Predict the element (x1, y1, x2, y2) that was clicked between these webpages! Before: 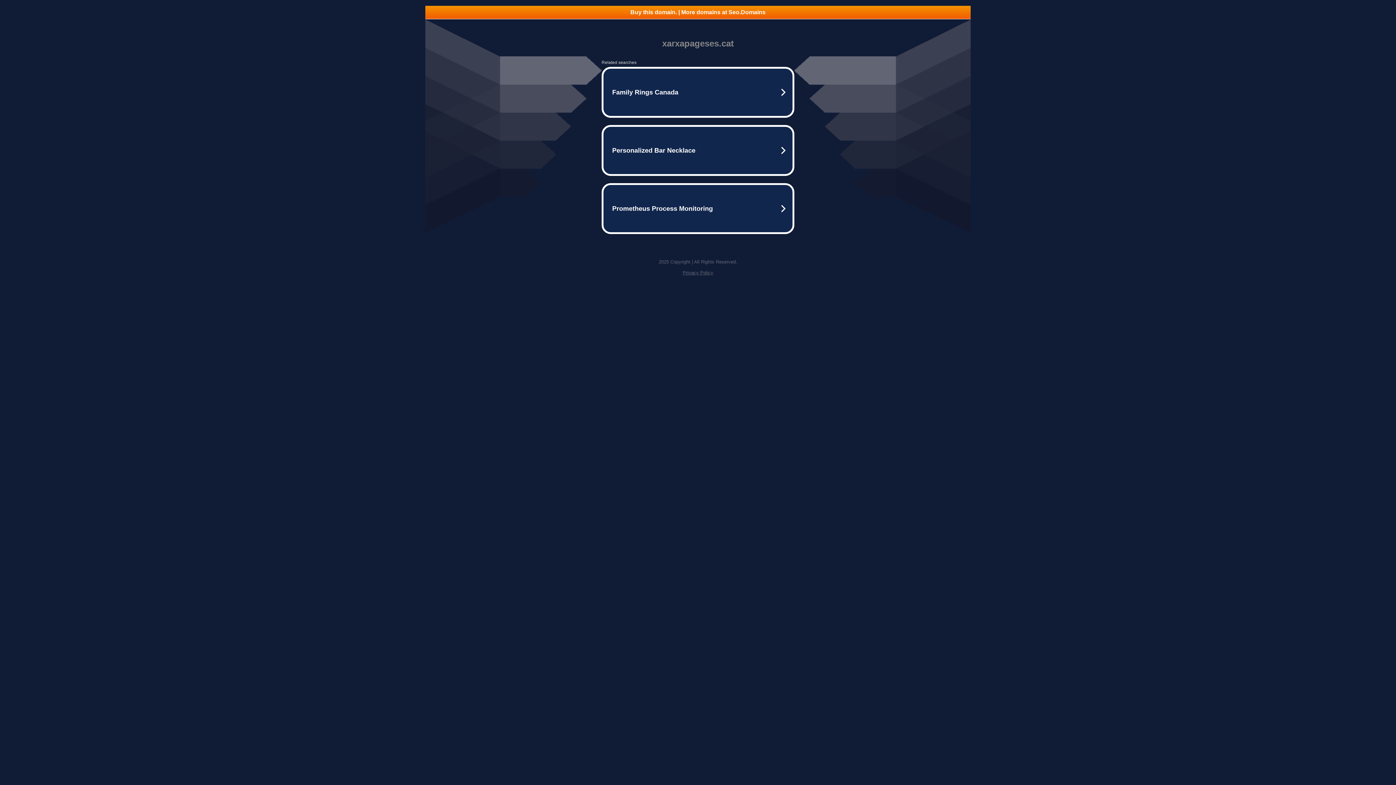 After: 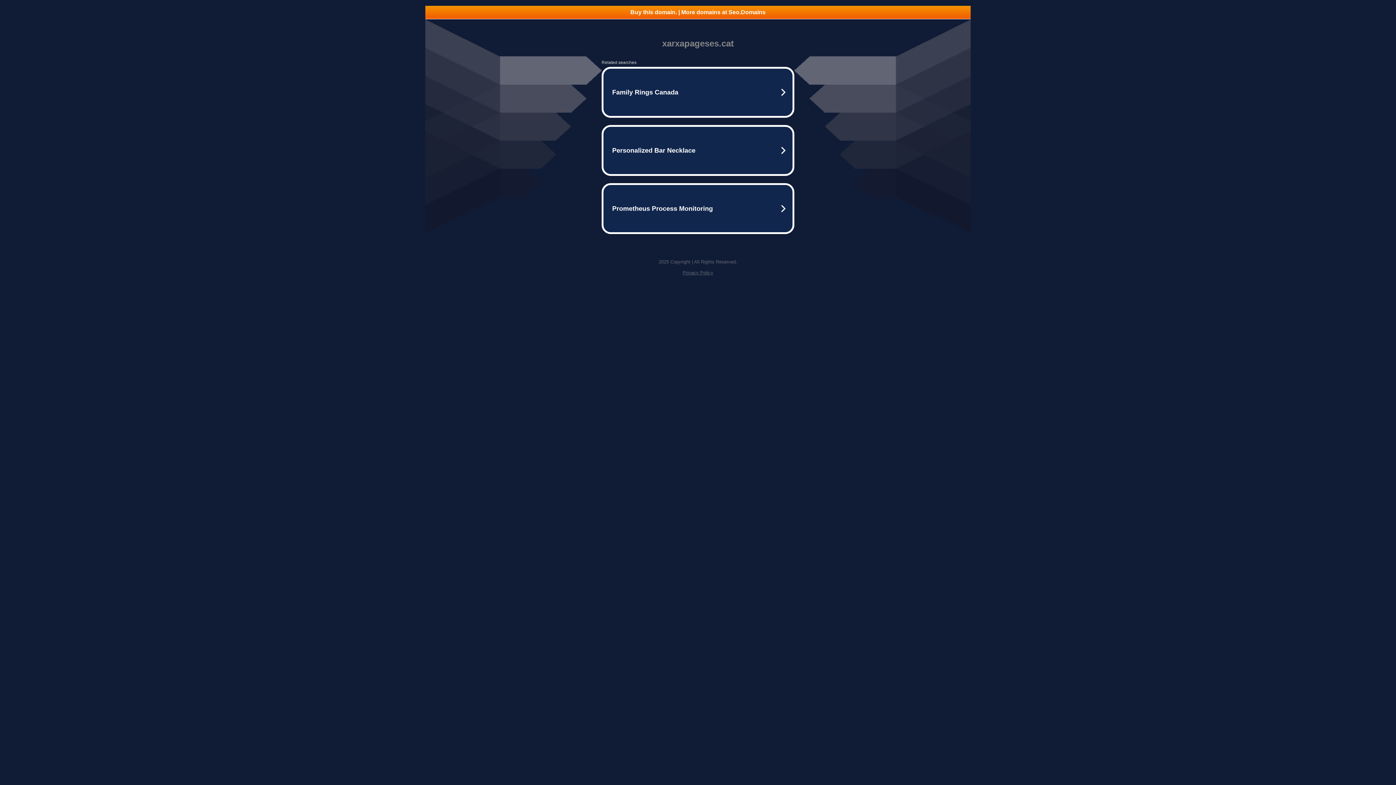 Action: label: Buy this domain. | More domains at Seo.Domains bbox: (425, 5, 970, 18)